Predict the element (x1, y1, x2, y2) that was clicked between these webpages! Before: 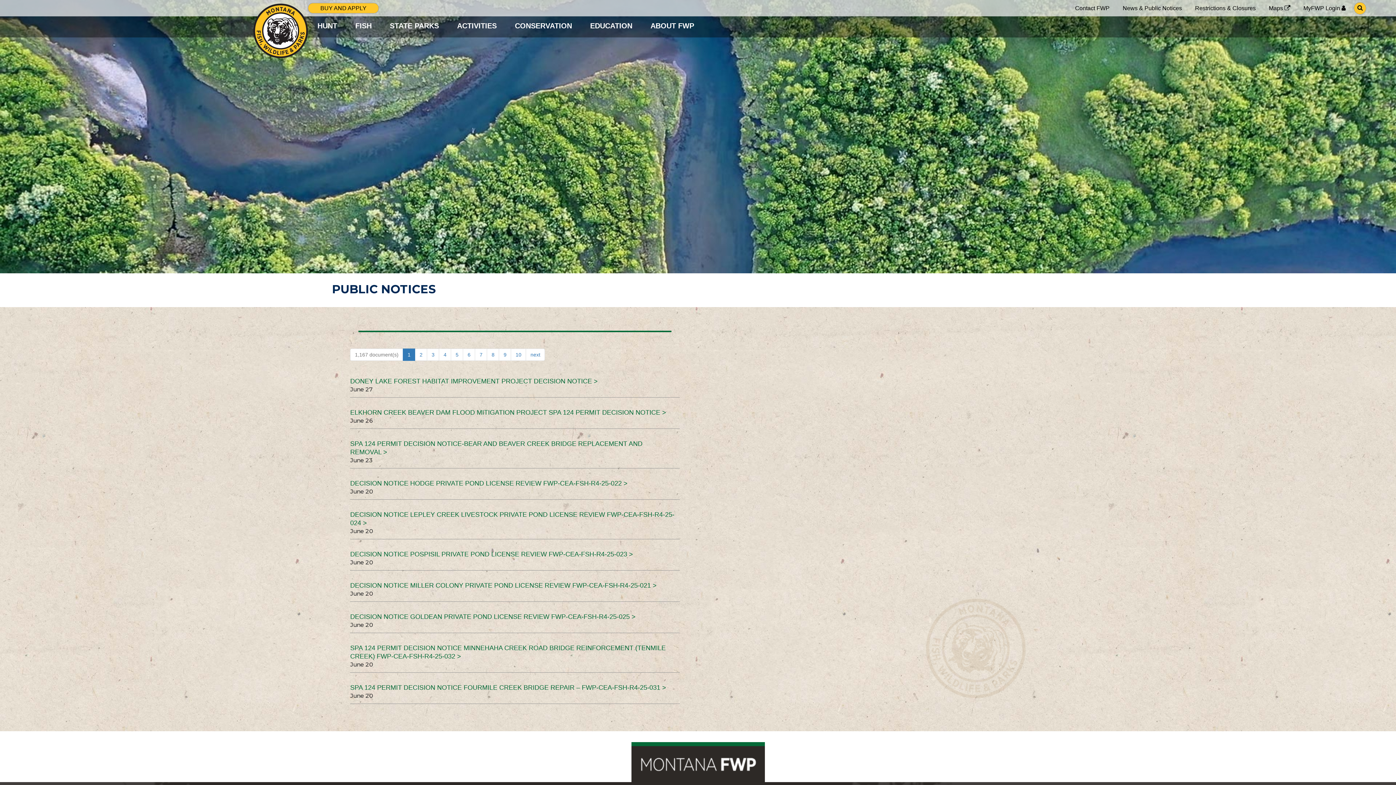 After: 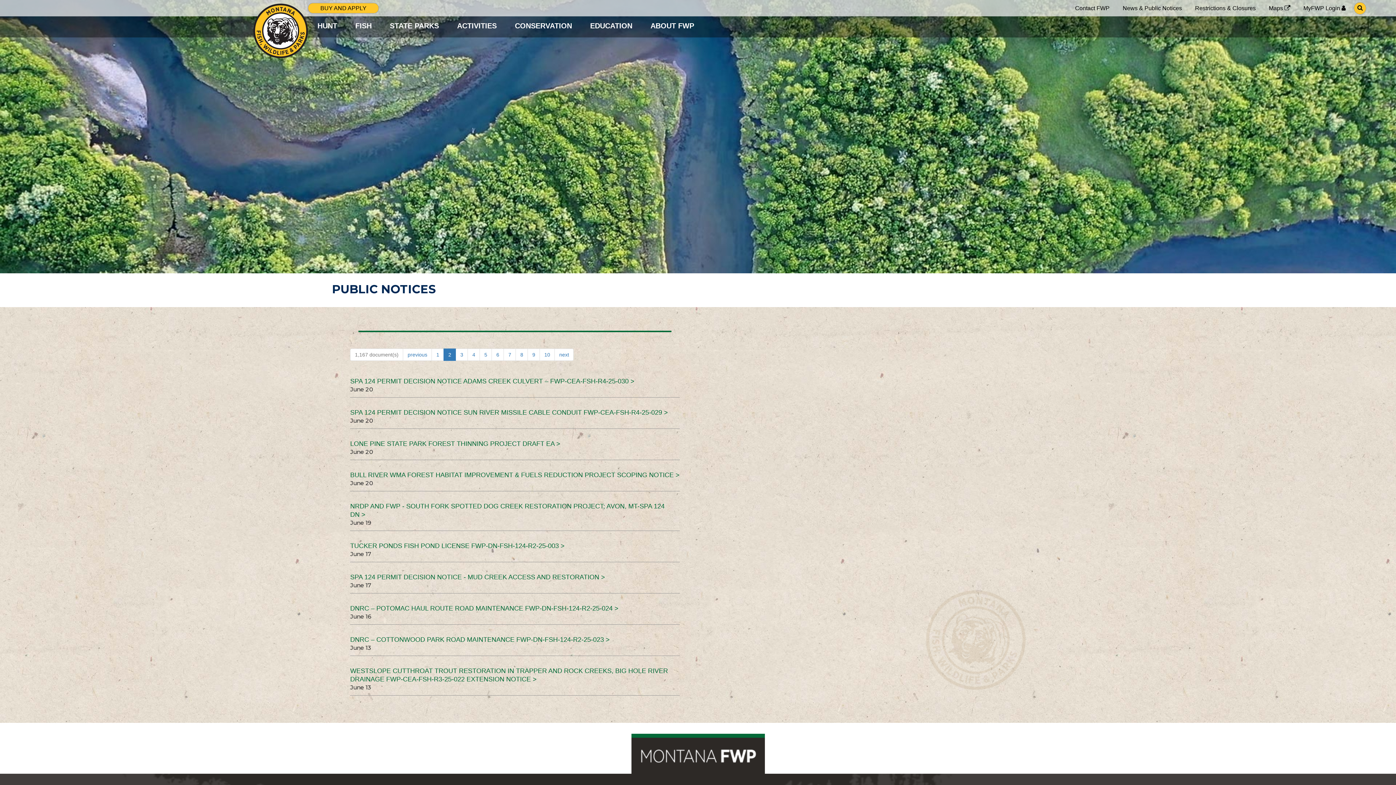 Action: label: 2 bbox: (415, 348, 427, 361)